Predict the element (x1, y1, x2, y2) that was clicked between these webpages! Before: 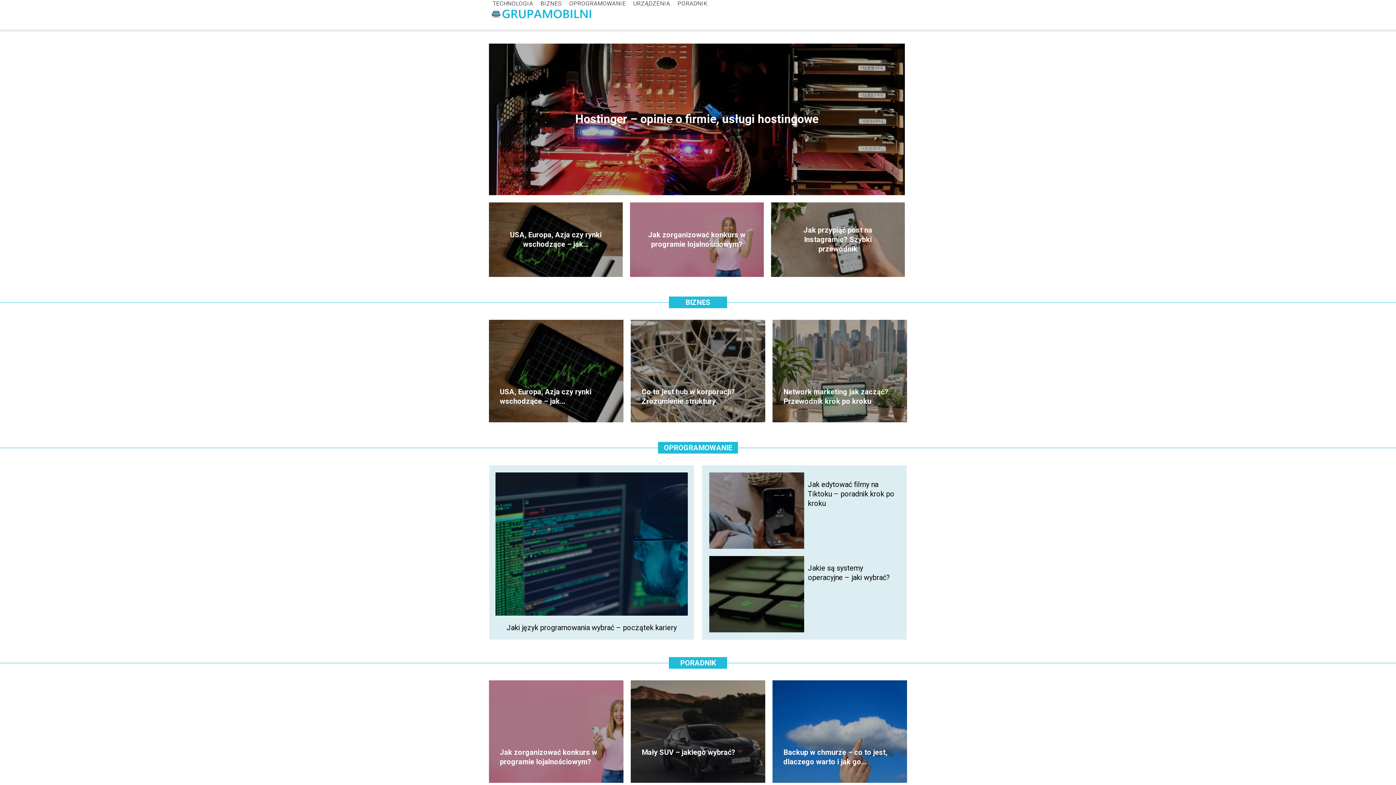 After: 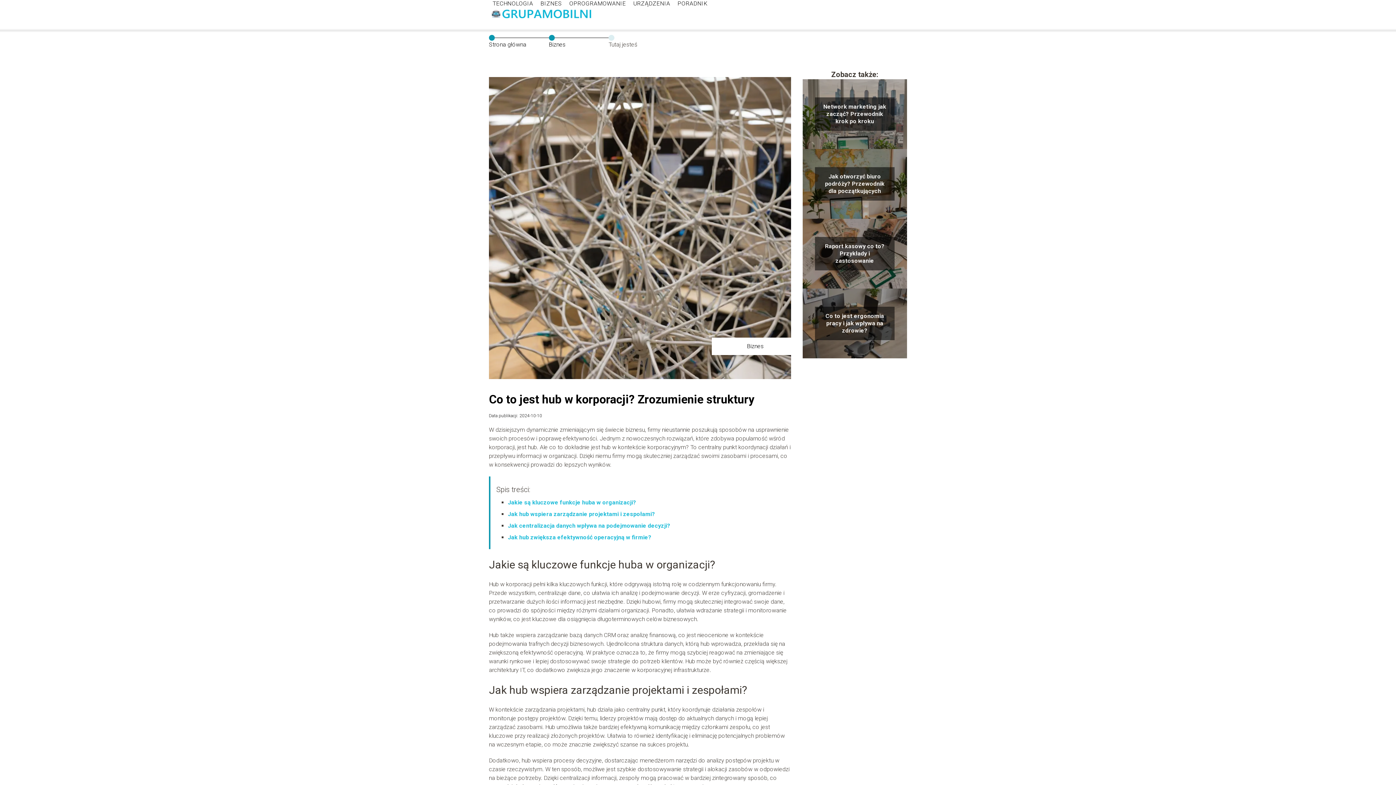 Action: label: Co to jest hub w korporacji? Zrozumienie struktury bbox: (641, 387, 754, 406)